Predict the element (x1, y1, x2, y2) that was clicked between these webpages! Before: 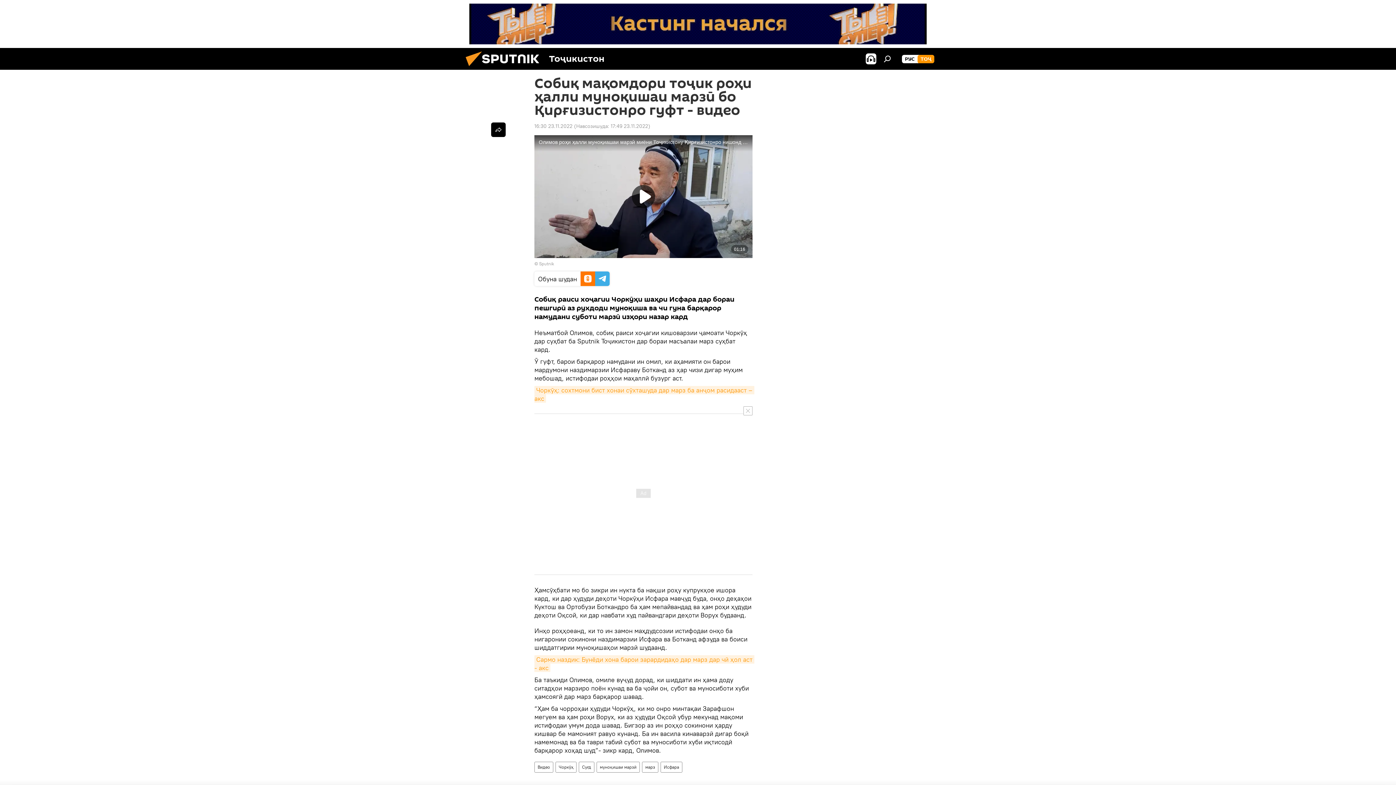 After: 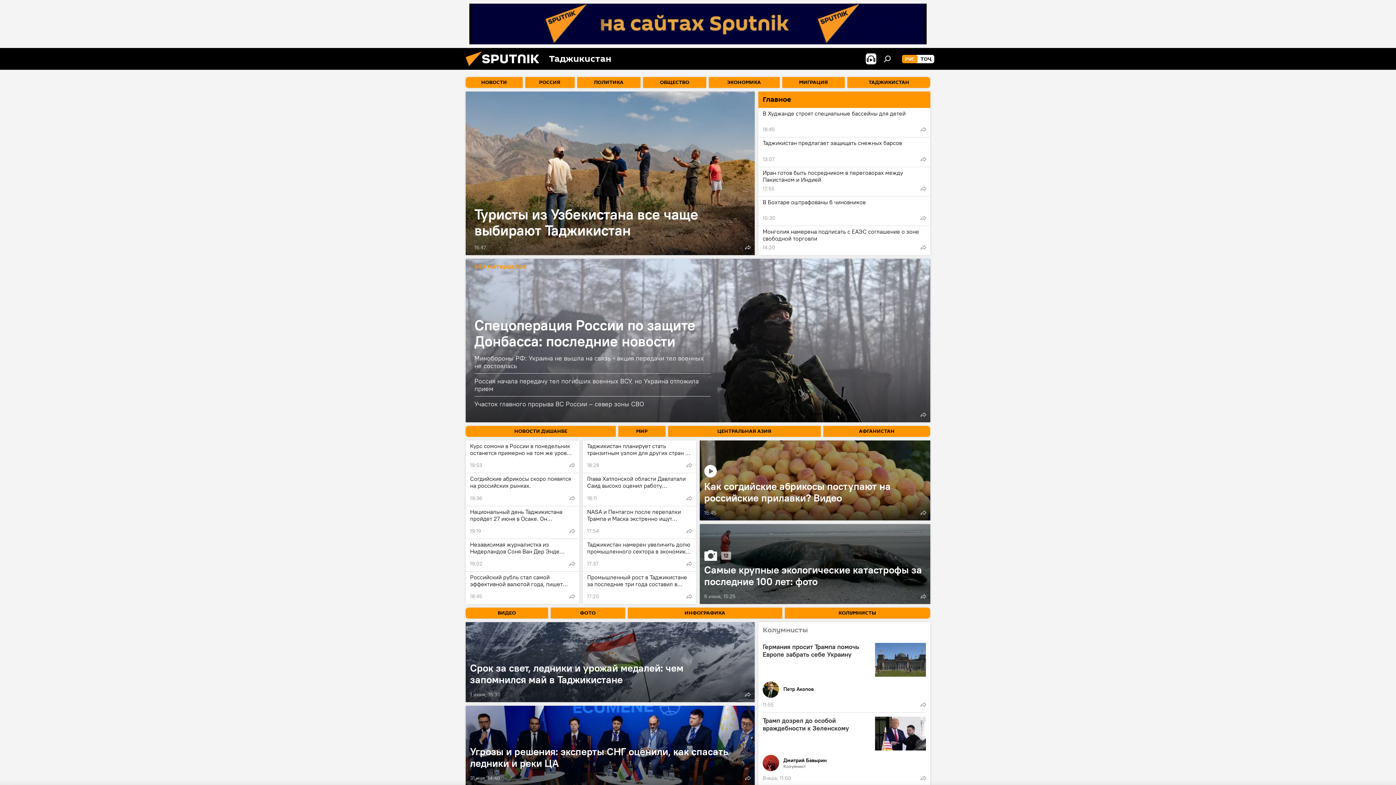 Action: bbox: (902, 54, 917, 63) label: РУС